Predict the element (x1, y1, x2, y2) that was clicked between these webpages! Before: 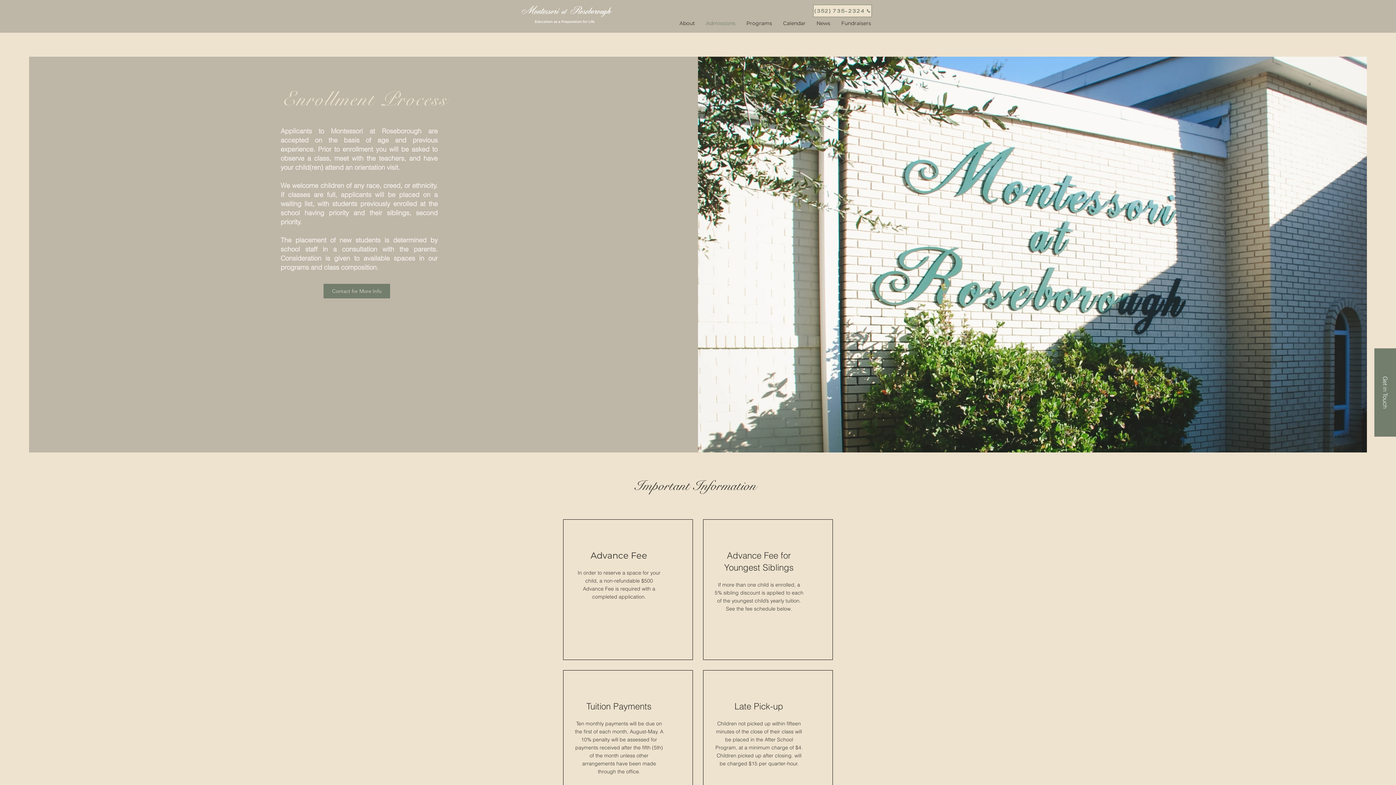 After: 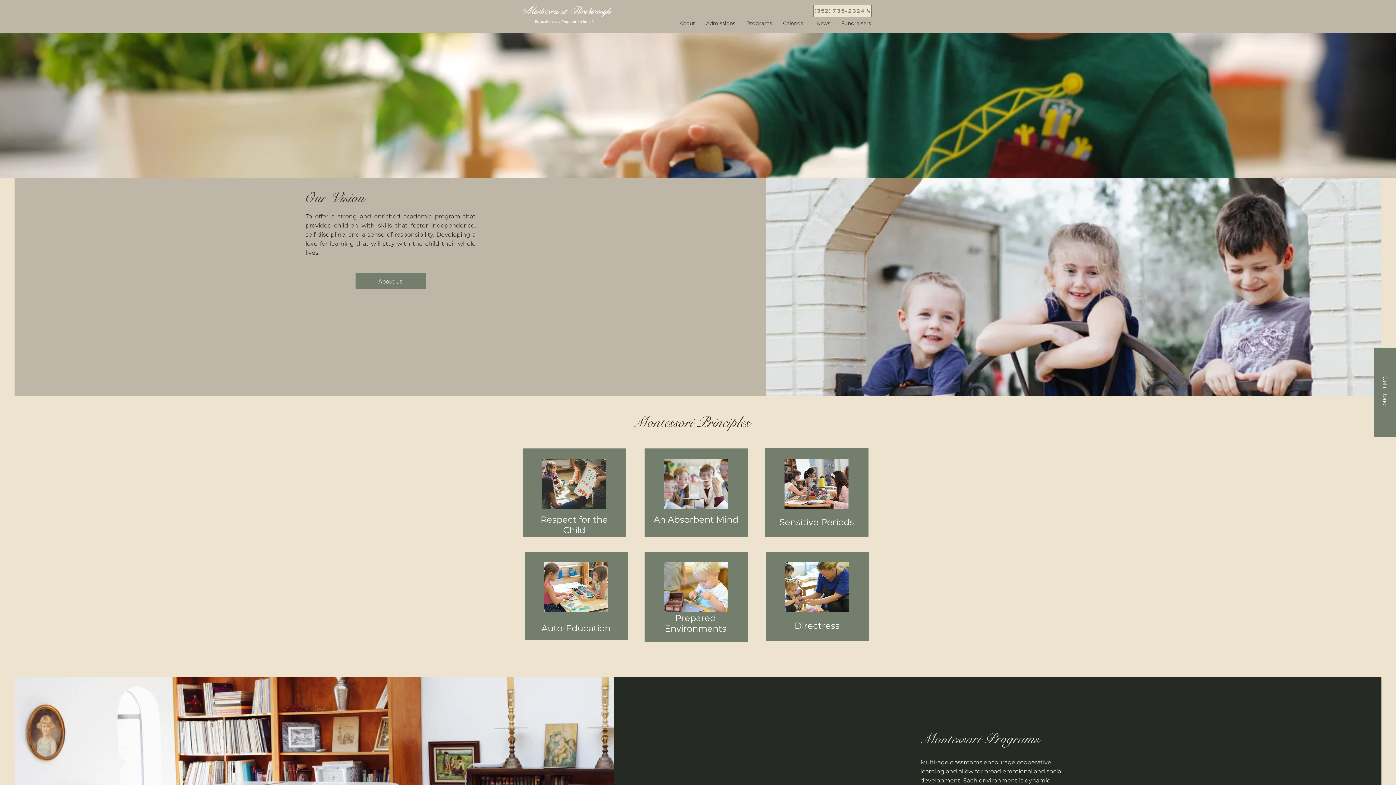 Action: bbox: (520, 4, 613, 25)